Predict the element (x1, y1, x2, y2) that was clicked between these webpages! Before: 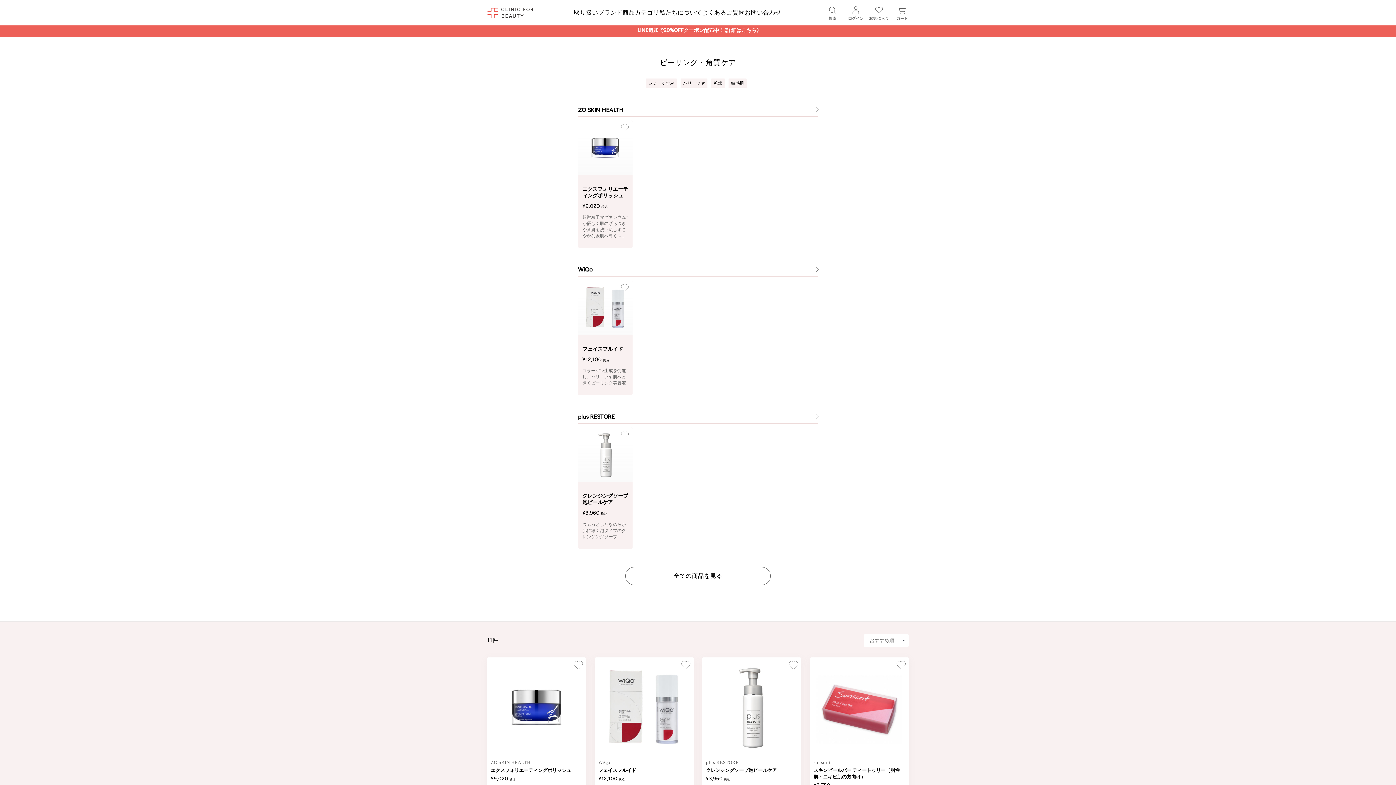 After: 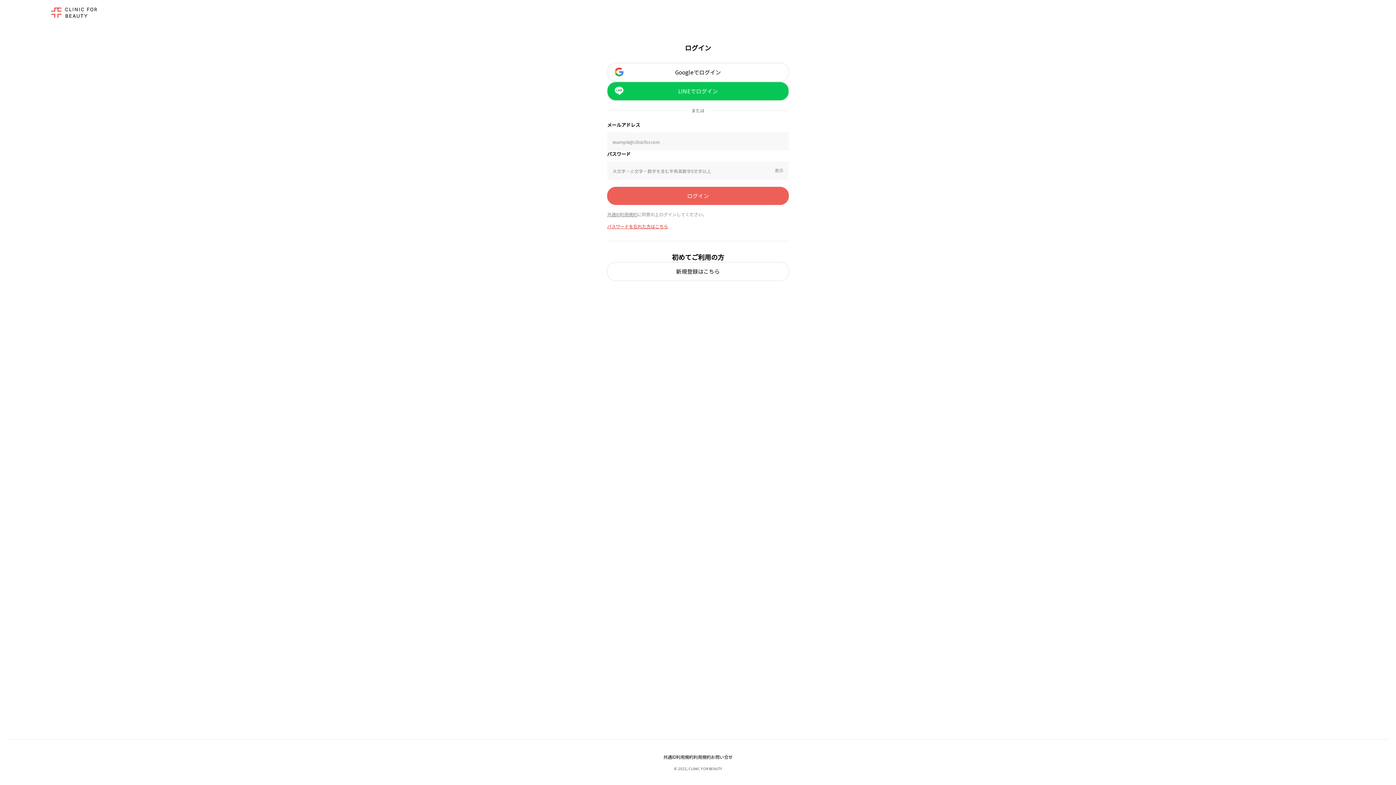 Action: bbox: (621, 284, 629, 293)